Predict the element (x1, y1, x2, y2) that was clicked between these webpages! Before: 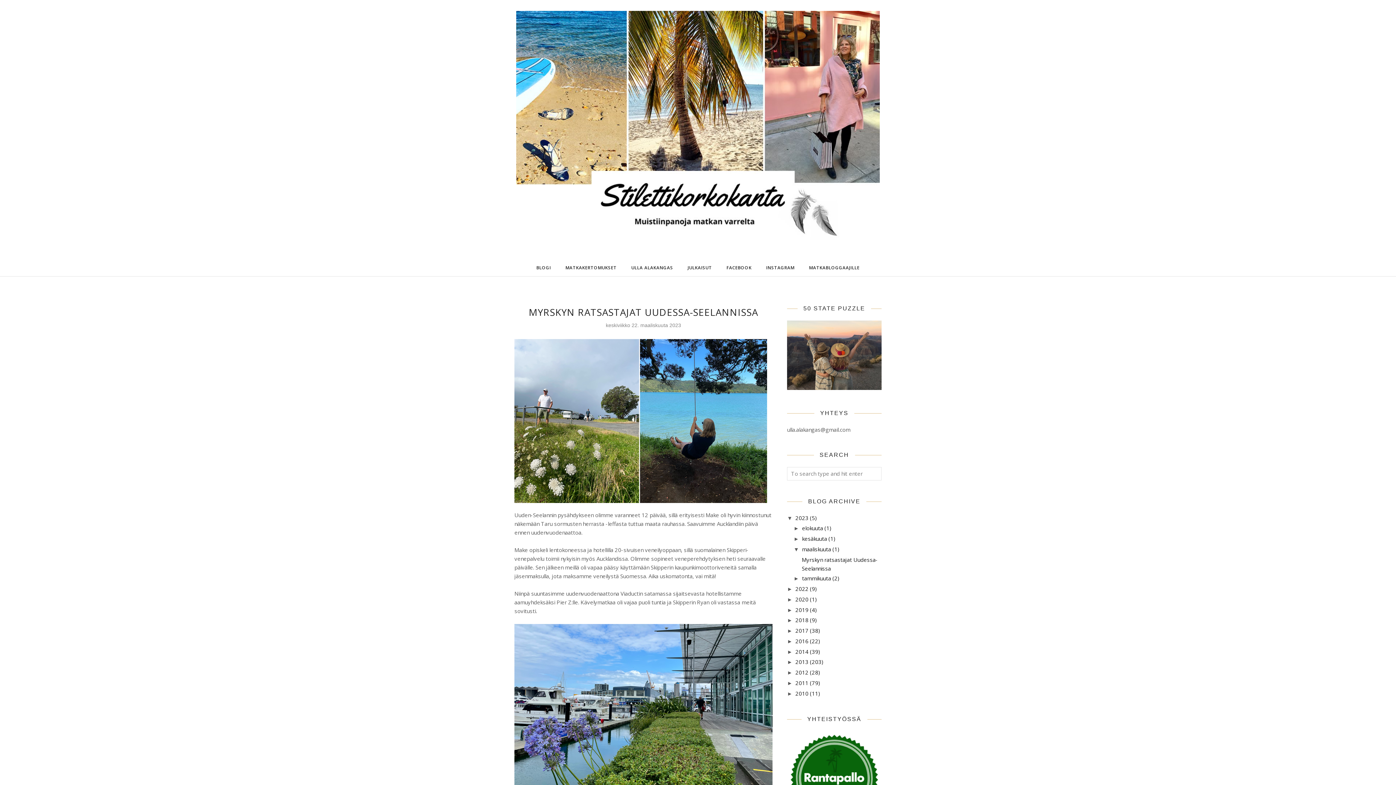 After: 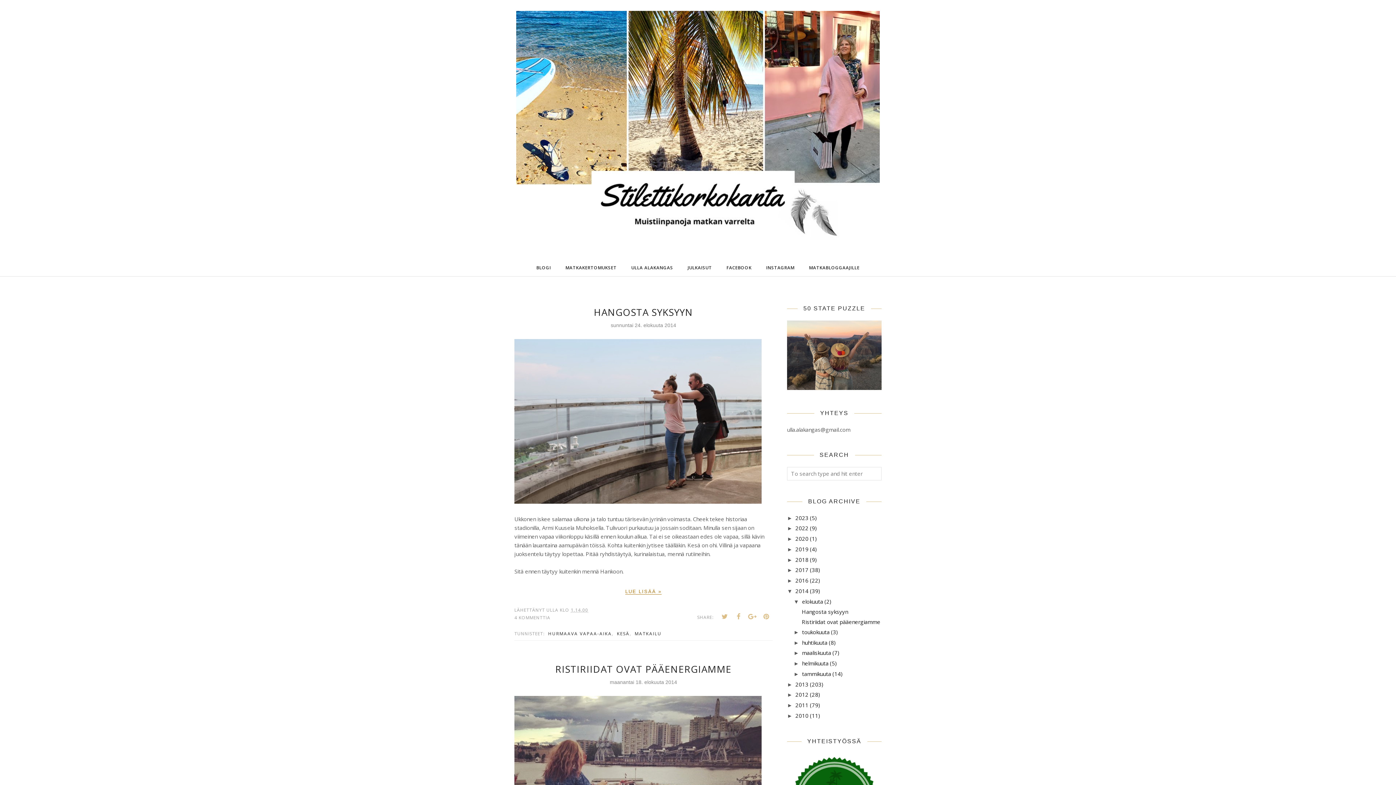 Action: label: 2014 bbox: (795, 648, 808, 655)